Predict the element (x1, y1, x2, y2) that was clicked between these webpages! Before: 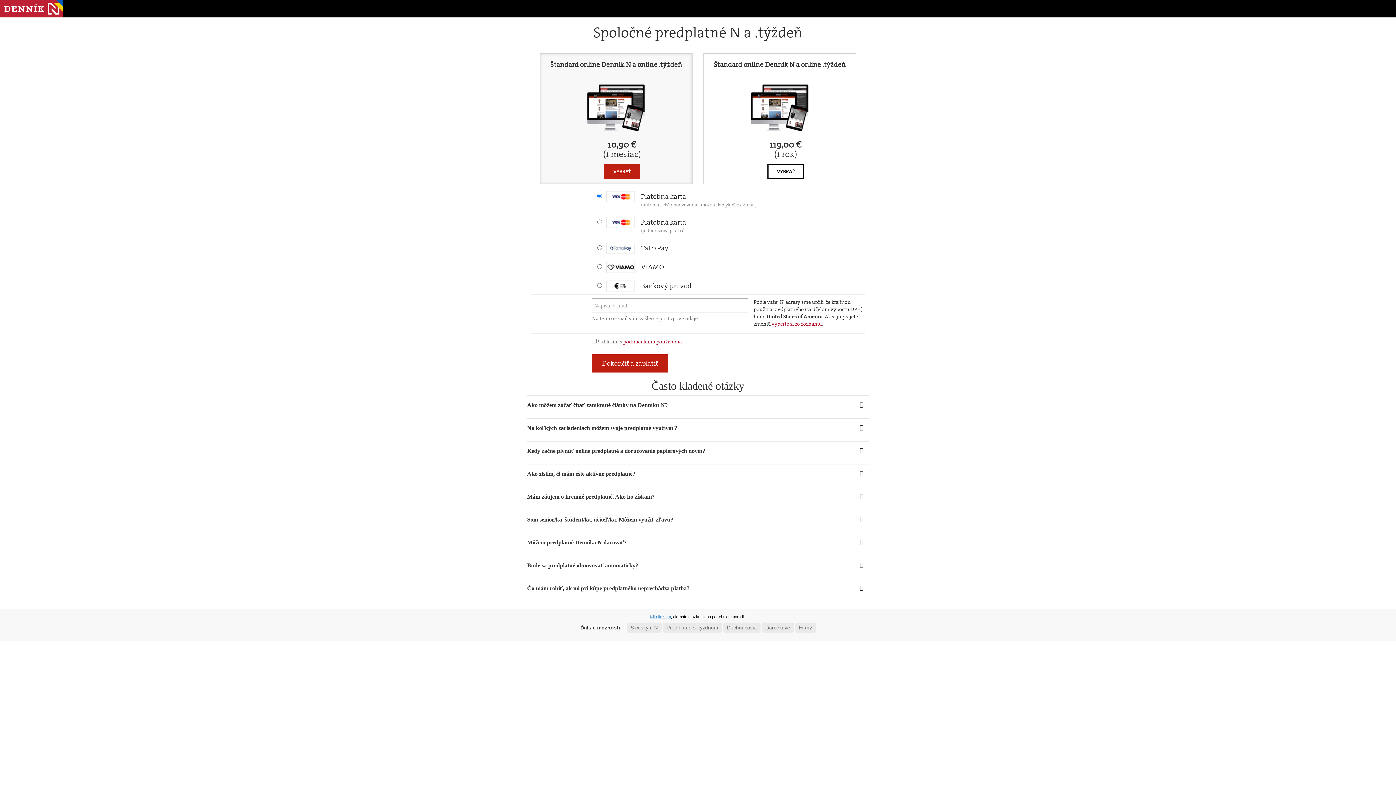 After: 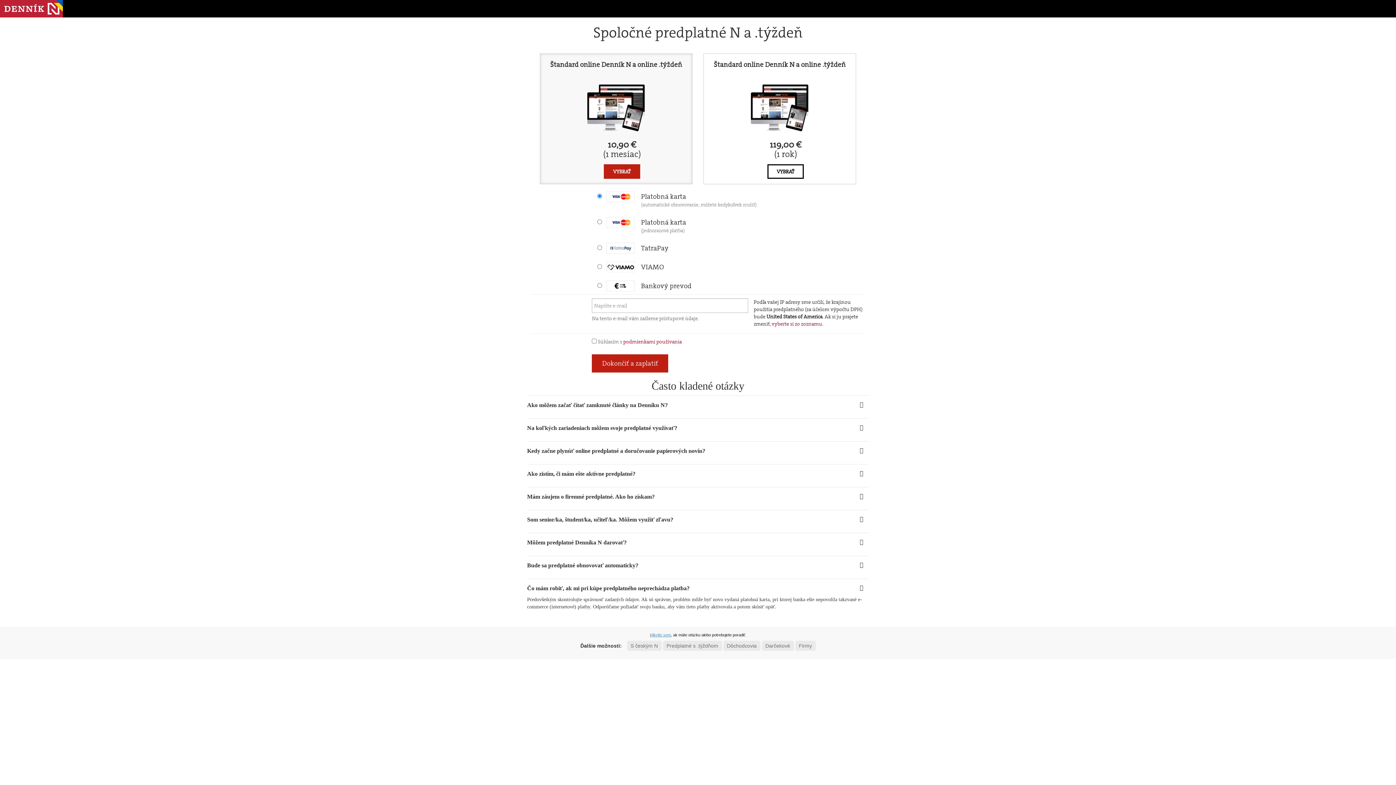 Action: bbox: (527, 584, 869, 592) label: Čo mám robiť, ak mi pri kúpe predplatného neprechádza platba?